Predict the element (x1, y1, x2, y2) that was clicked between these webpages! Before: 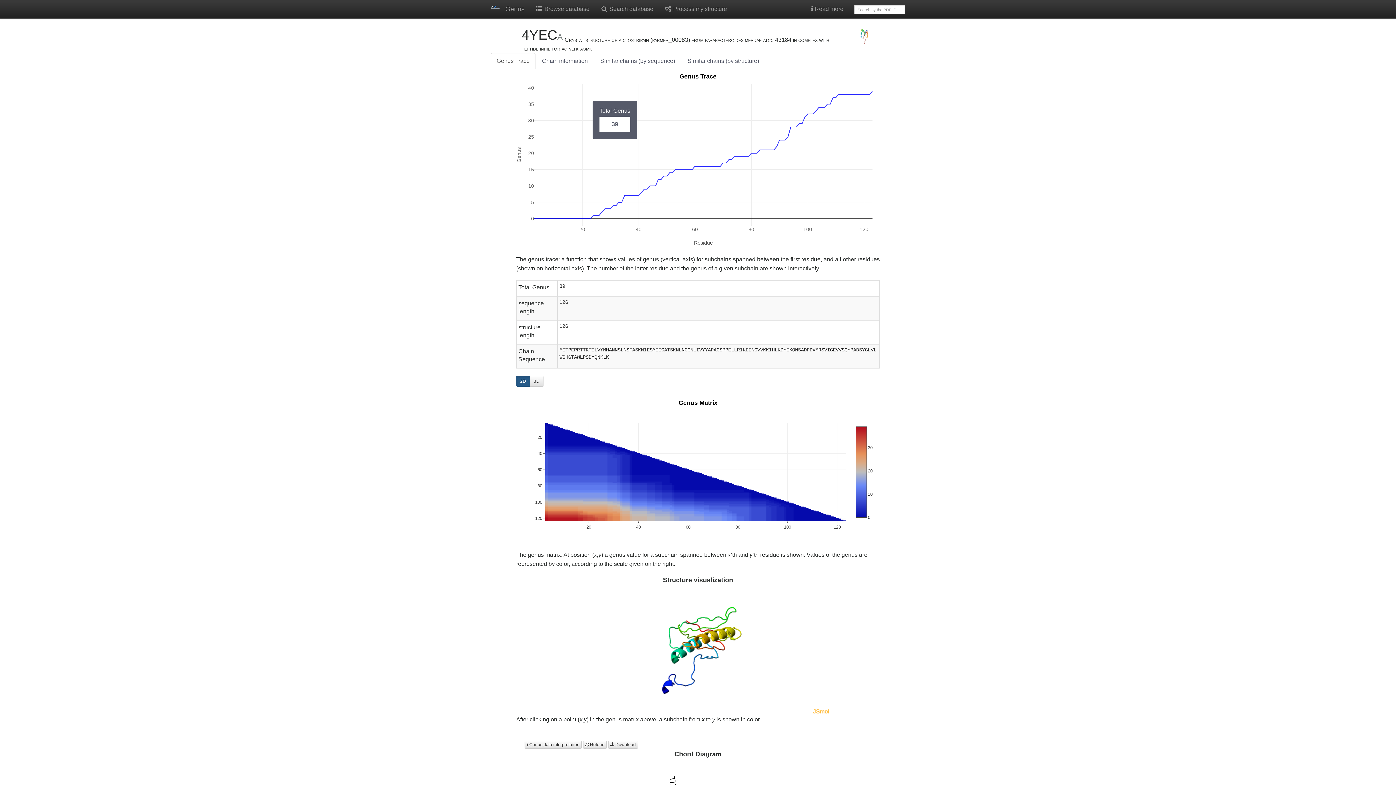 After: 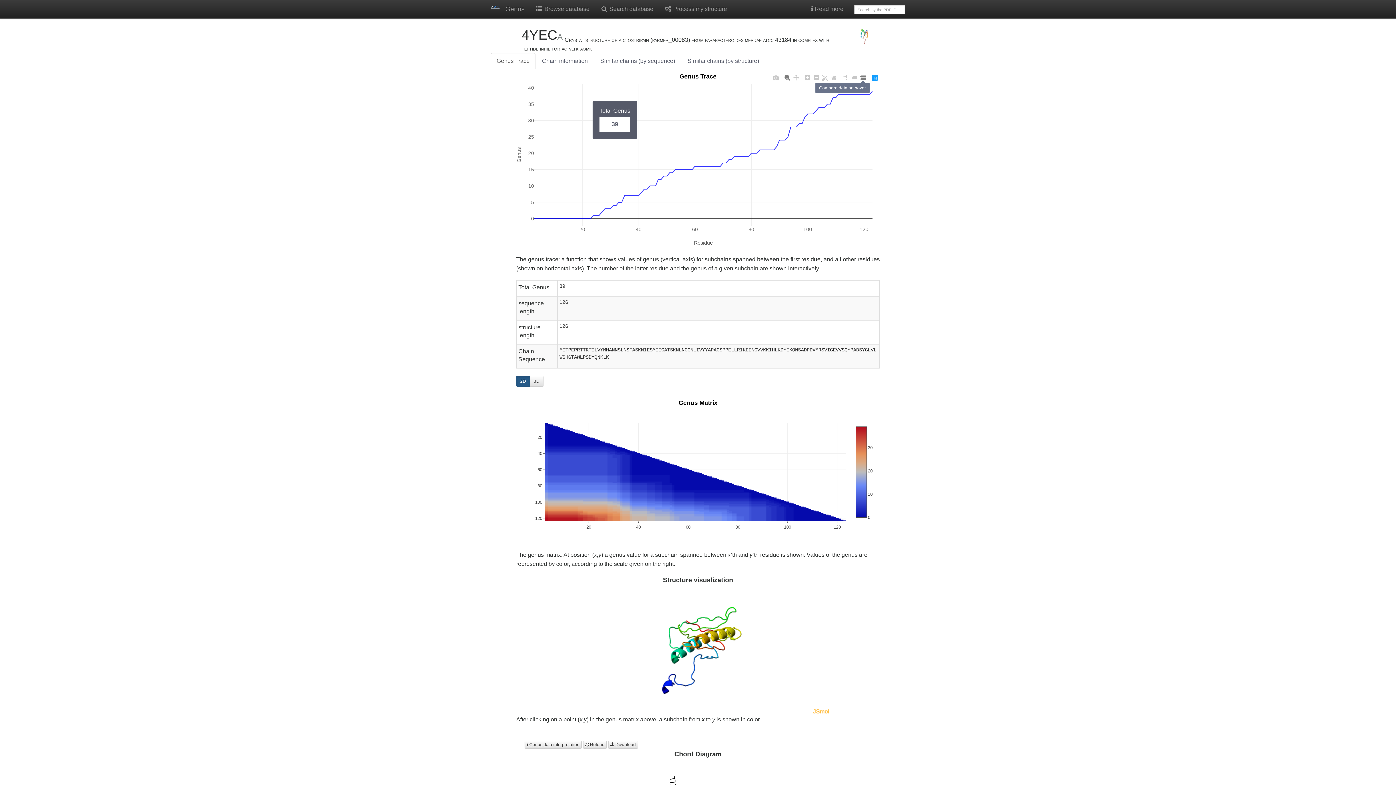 Action: bbox: (858, 73, 867, 82)